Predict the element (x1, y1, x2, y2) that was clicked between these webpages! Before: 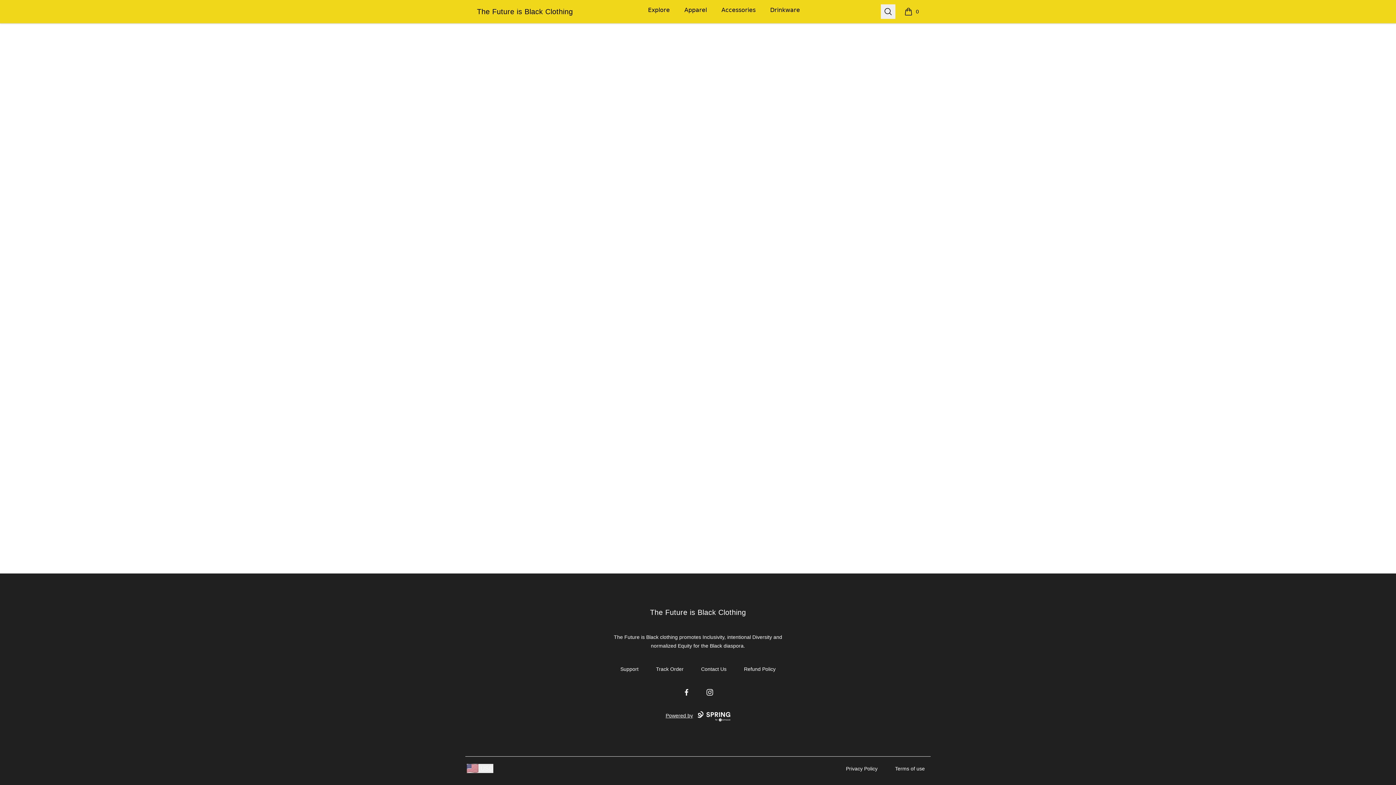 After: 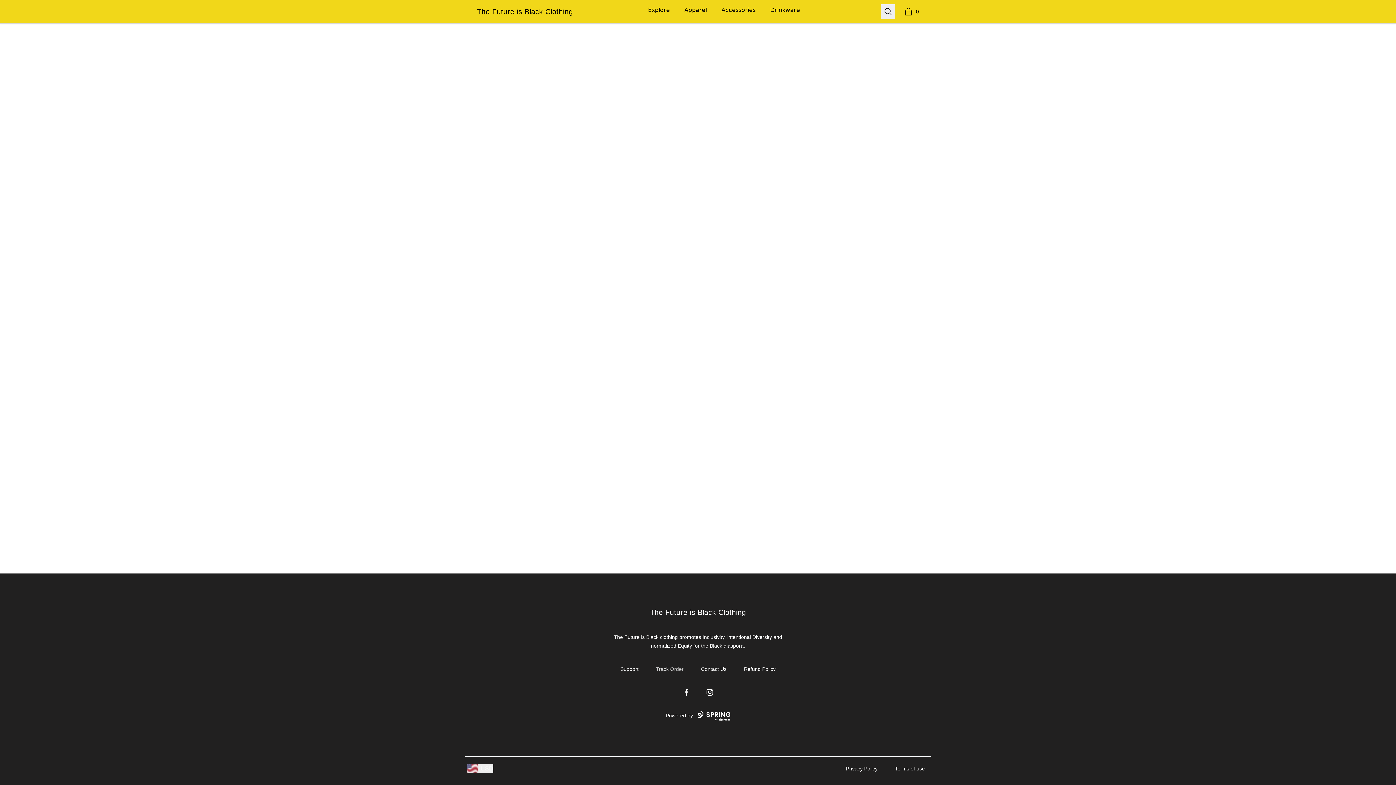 Action: bbox: (656, 666, 683, 672) label: Track Order